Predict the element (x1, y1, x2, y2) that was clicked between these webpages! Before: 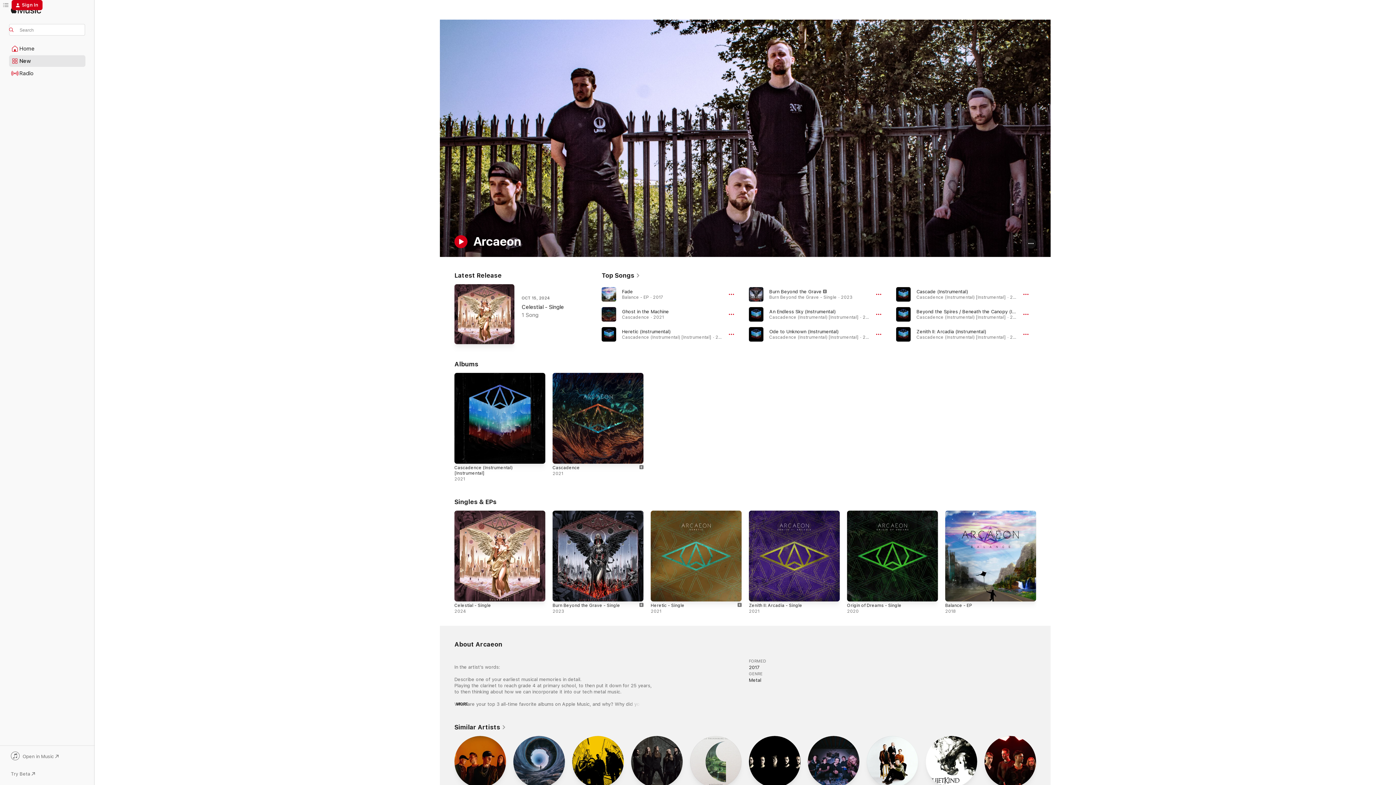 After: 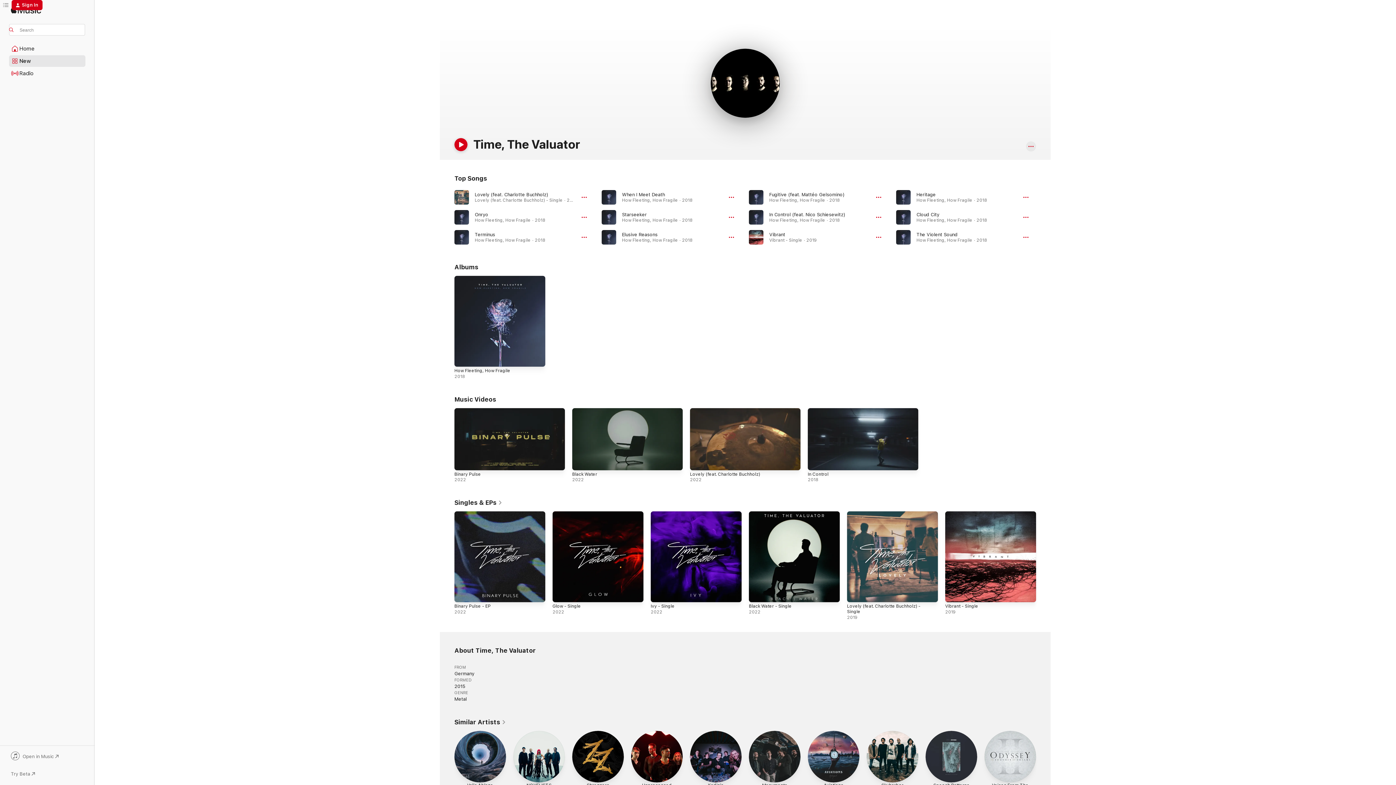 Action: label: Time, The Valuator bbox: (749, 736, 800, 795)